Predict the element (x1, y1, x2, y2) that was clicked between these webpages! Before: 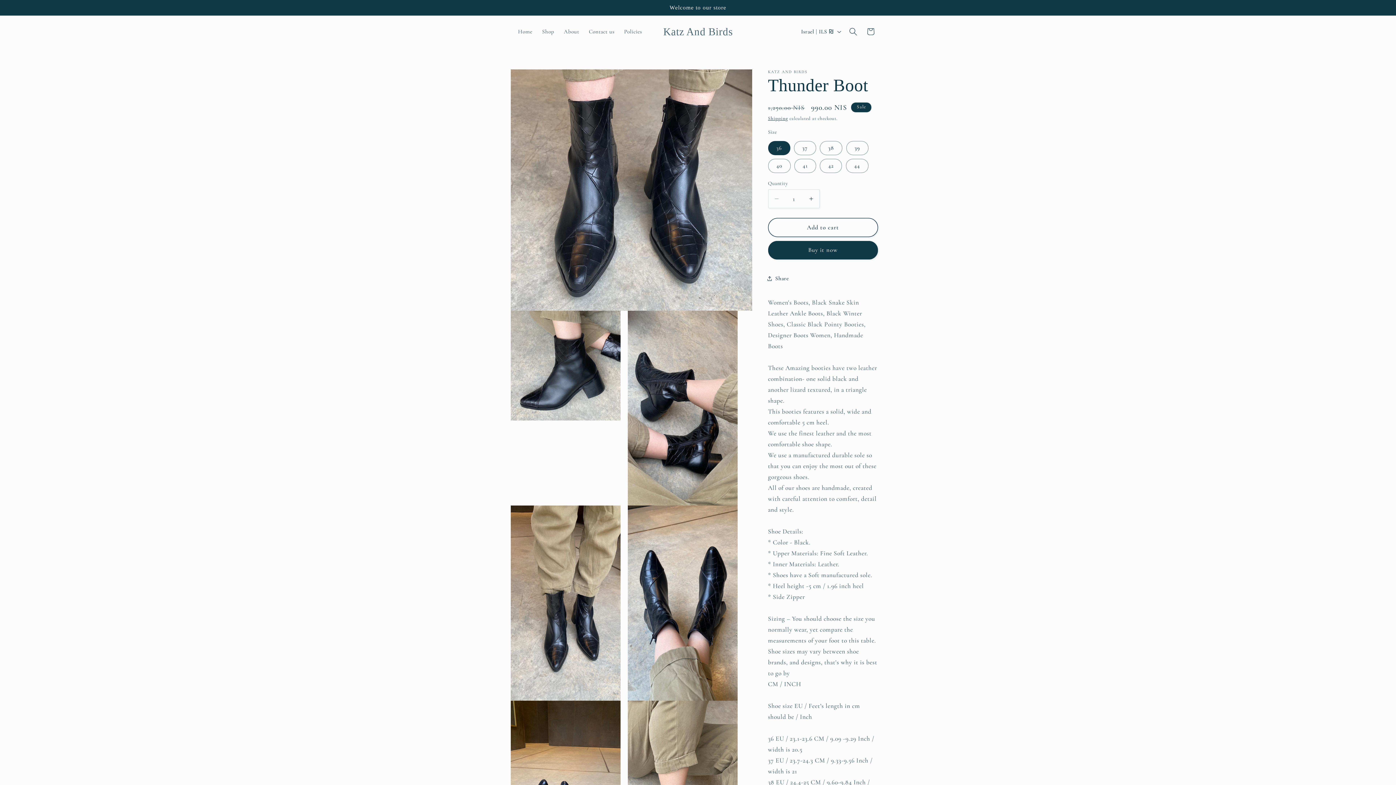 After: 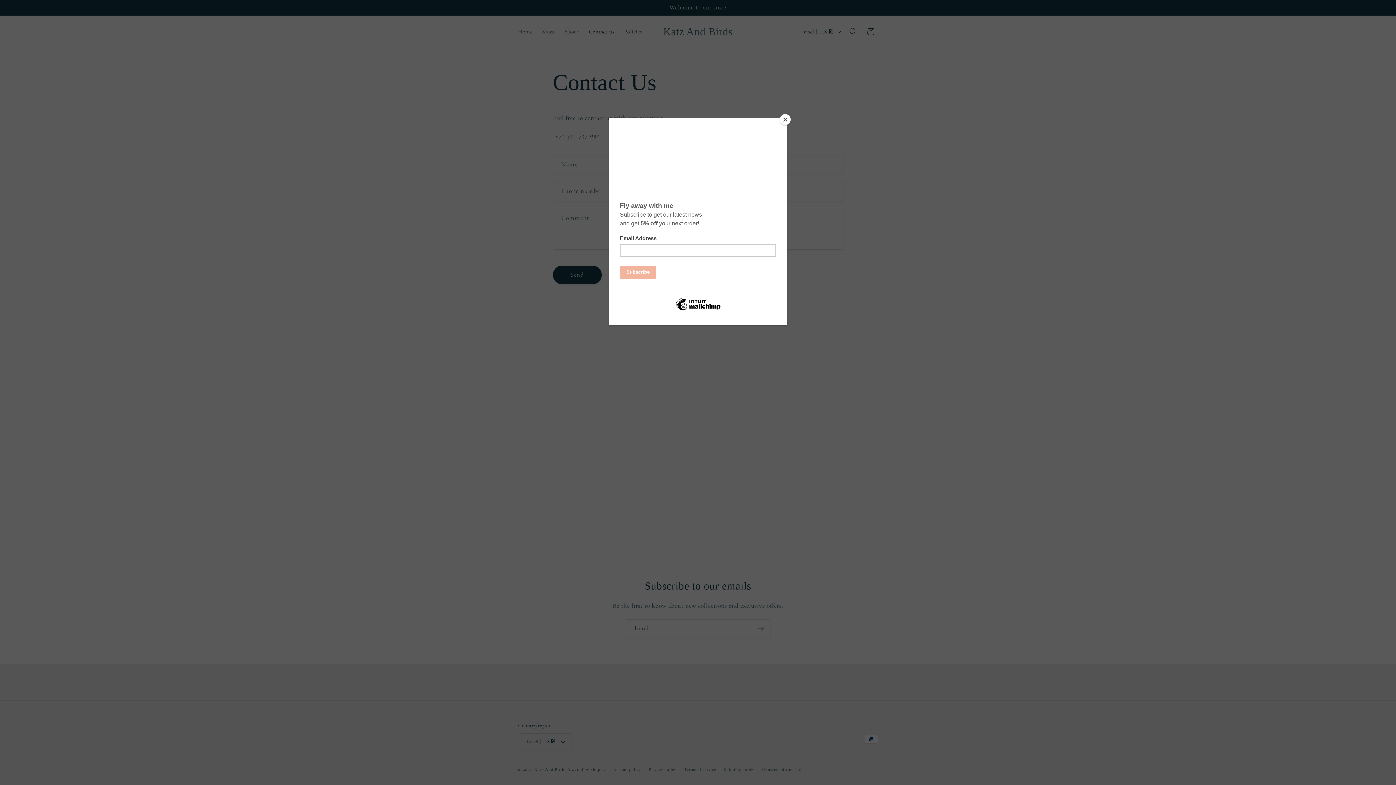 Action: bbox: (584, 23, 619, 39) label: Contact us